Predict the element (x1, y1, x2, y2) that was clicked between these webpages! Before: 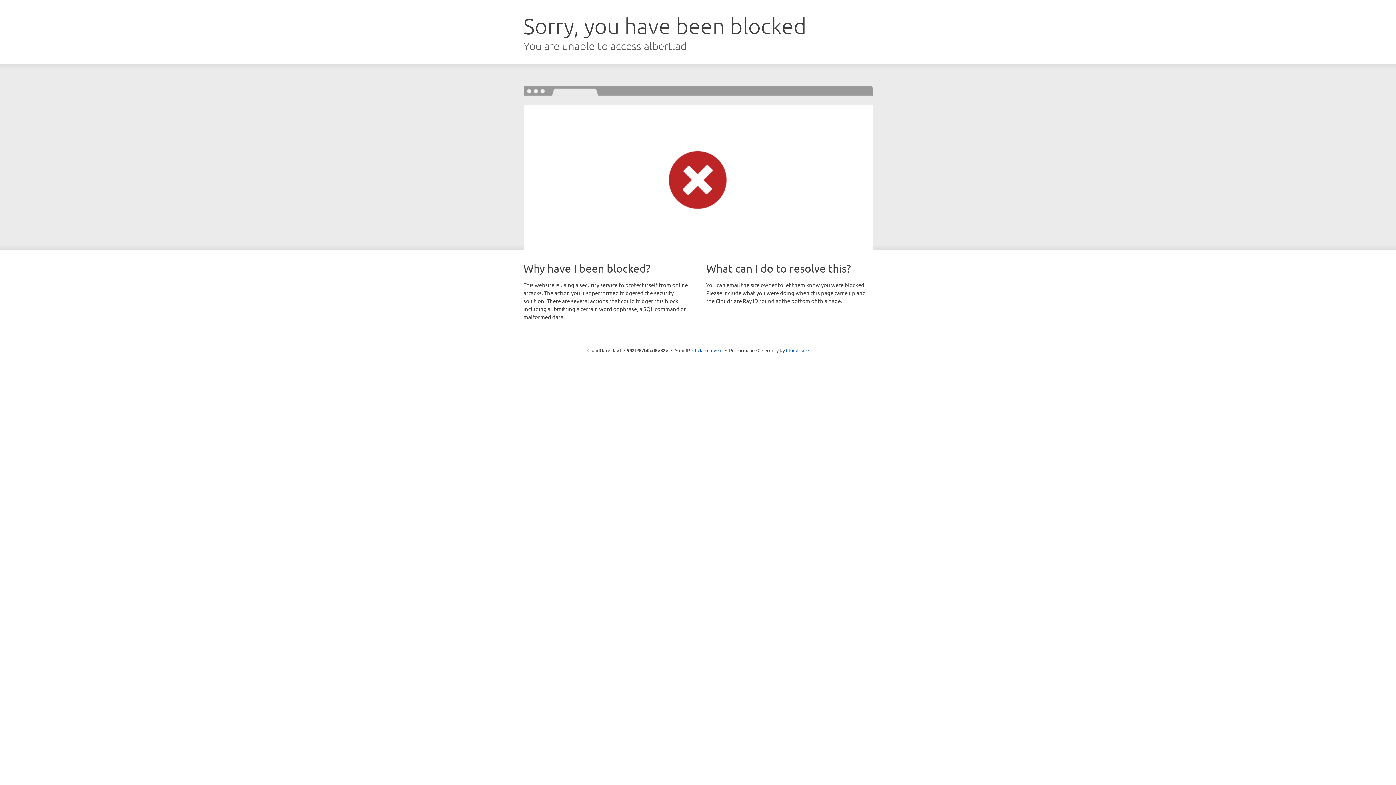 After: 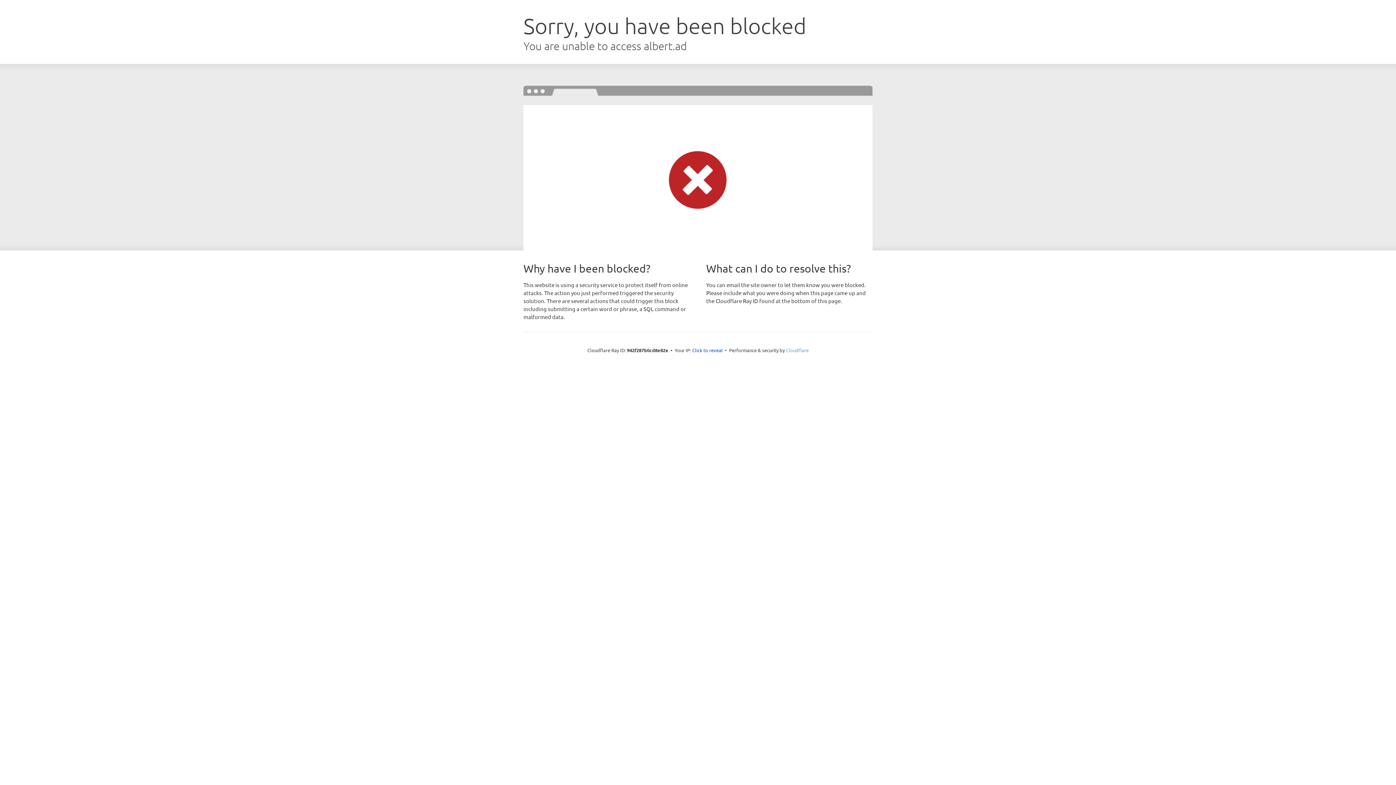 Action: label: Cloudflare bbox: (786, 347, 808, 353)